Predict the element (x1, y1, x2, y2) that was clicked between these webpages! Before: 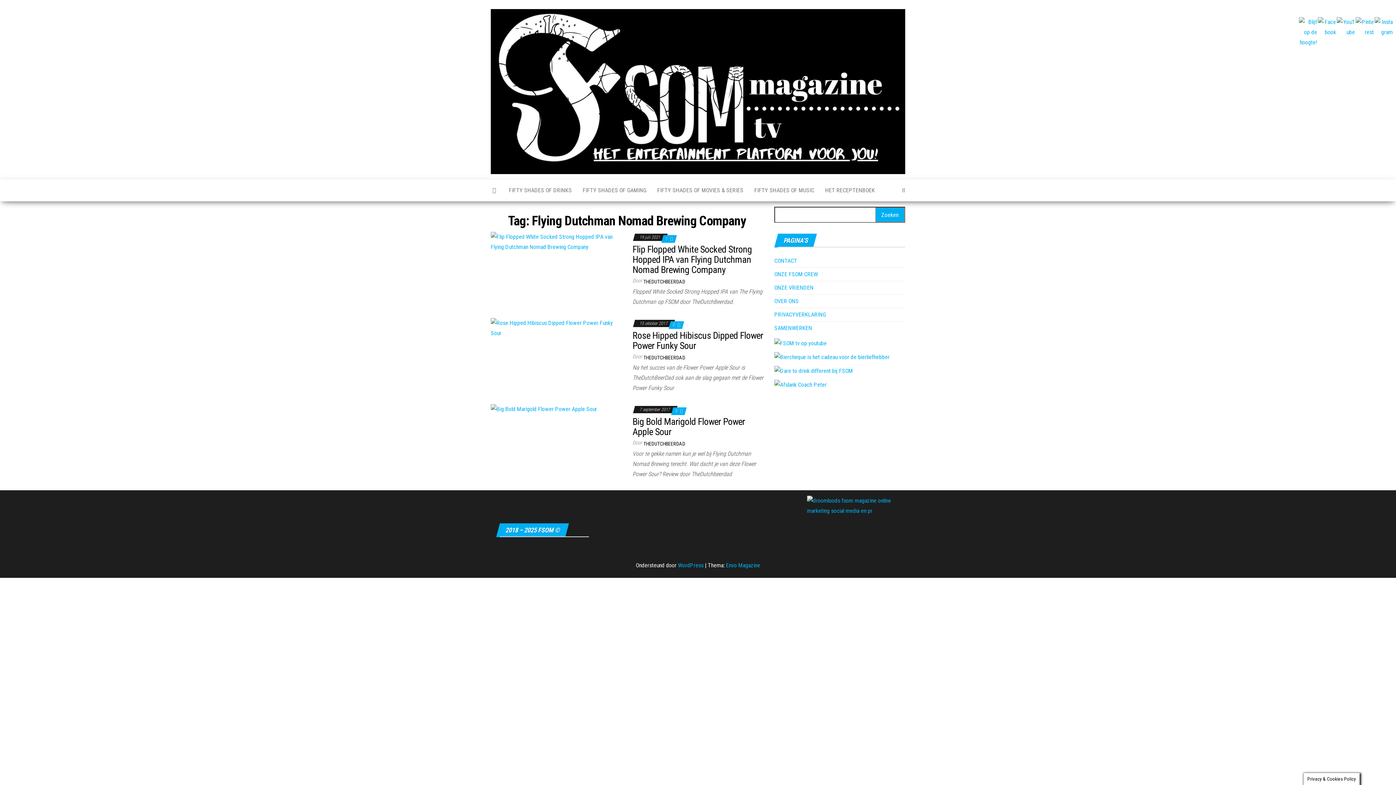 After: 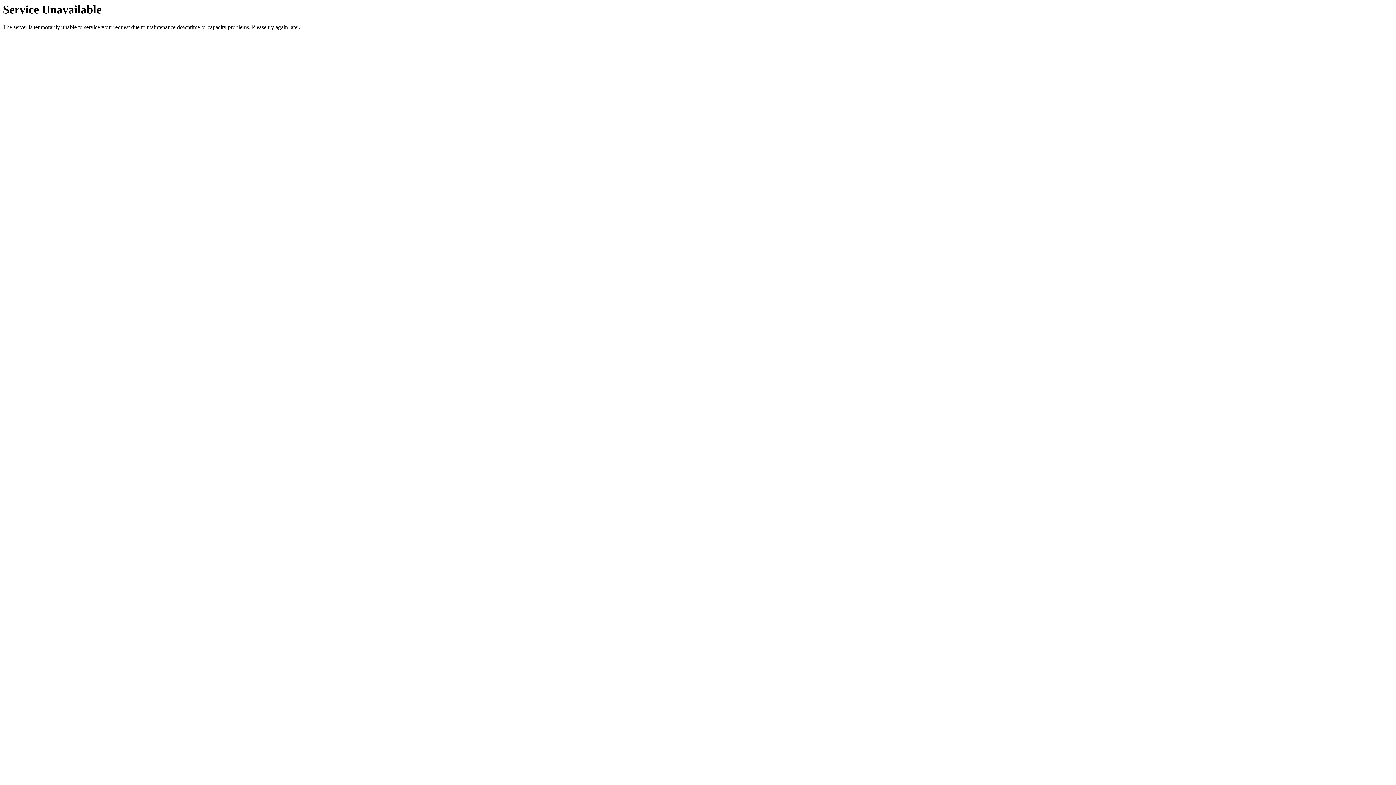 Action: bbox: (485, 179, 503, 201)